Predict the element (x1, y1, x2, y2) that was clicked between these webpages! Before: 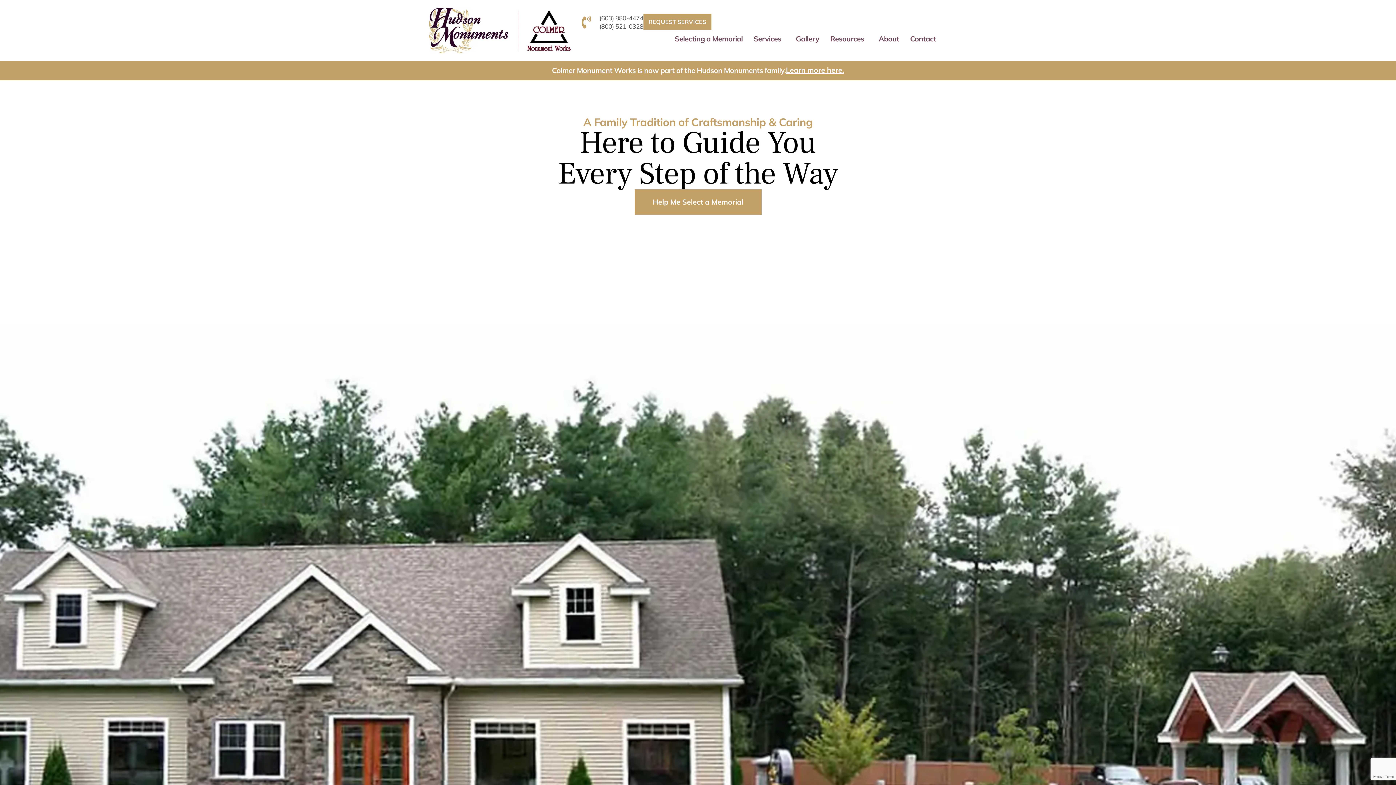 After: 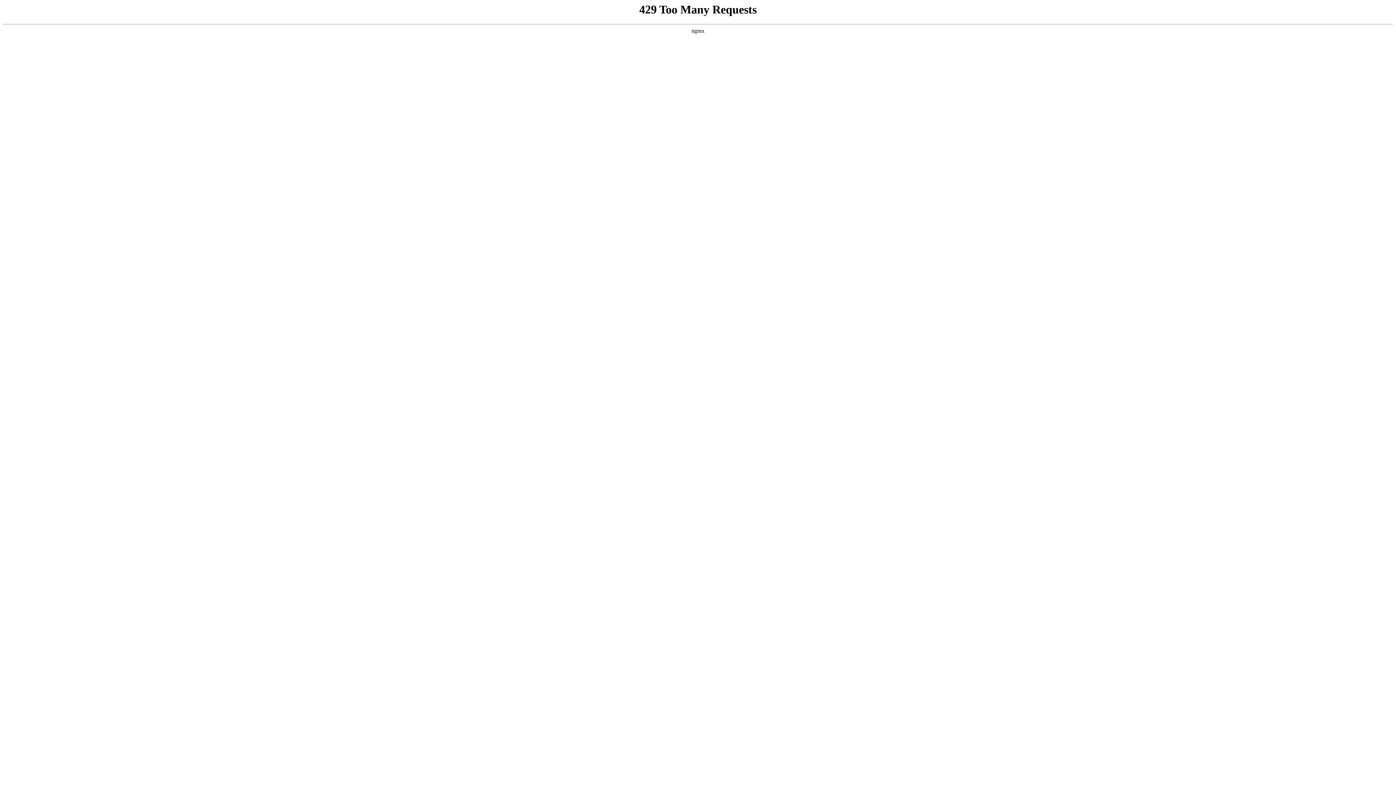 Action: label: Gallery bbox: (792, 30, 823, 47)